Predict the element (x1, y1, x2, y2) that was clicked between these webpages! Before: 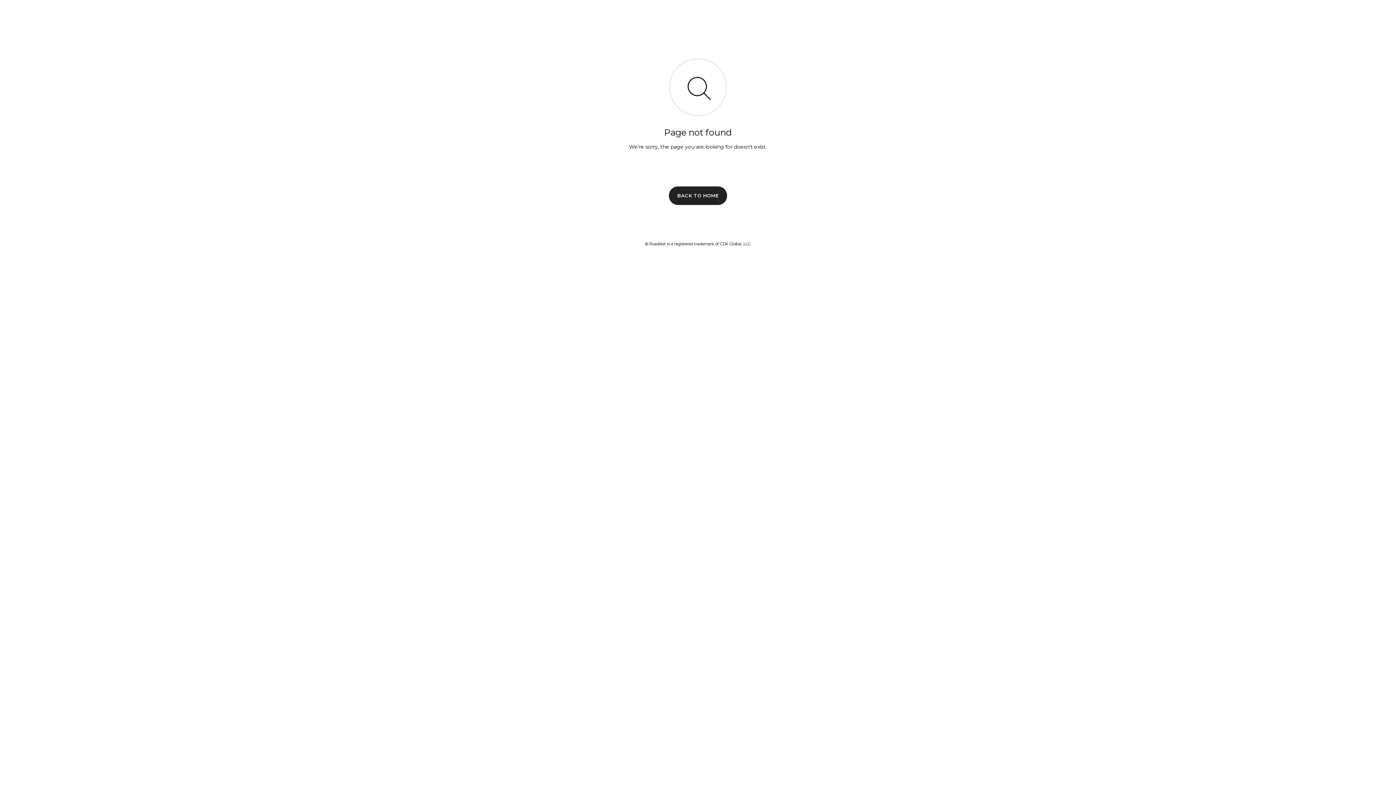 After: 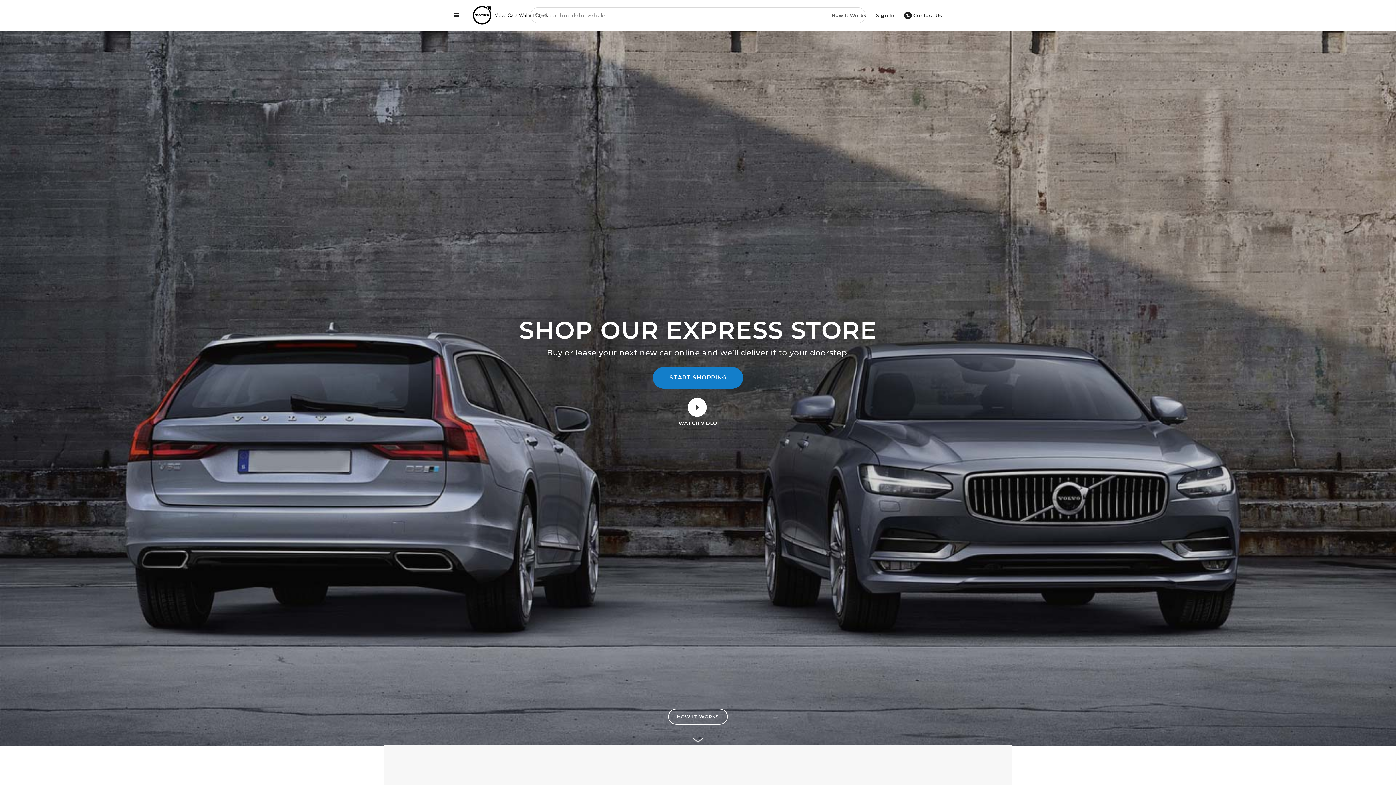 Action: bbox: (669, 186, 727, 204) label: BACK TO HOME